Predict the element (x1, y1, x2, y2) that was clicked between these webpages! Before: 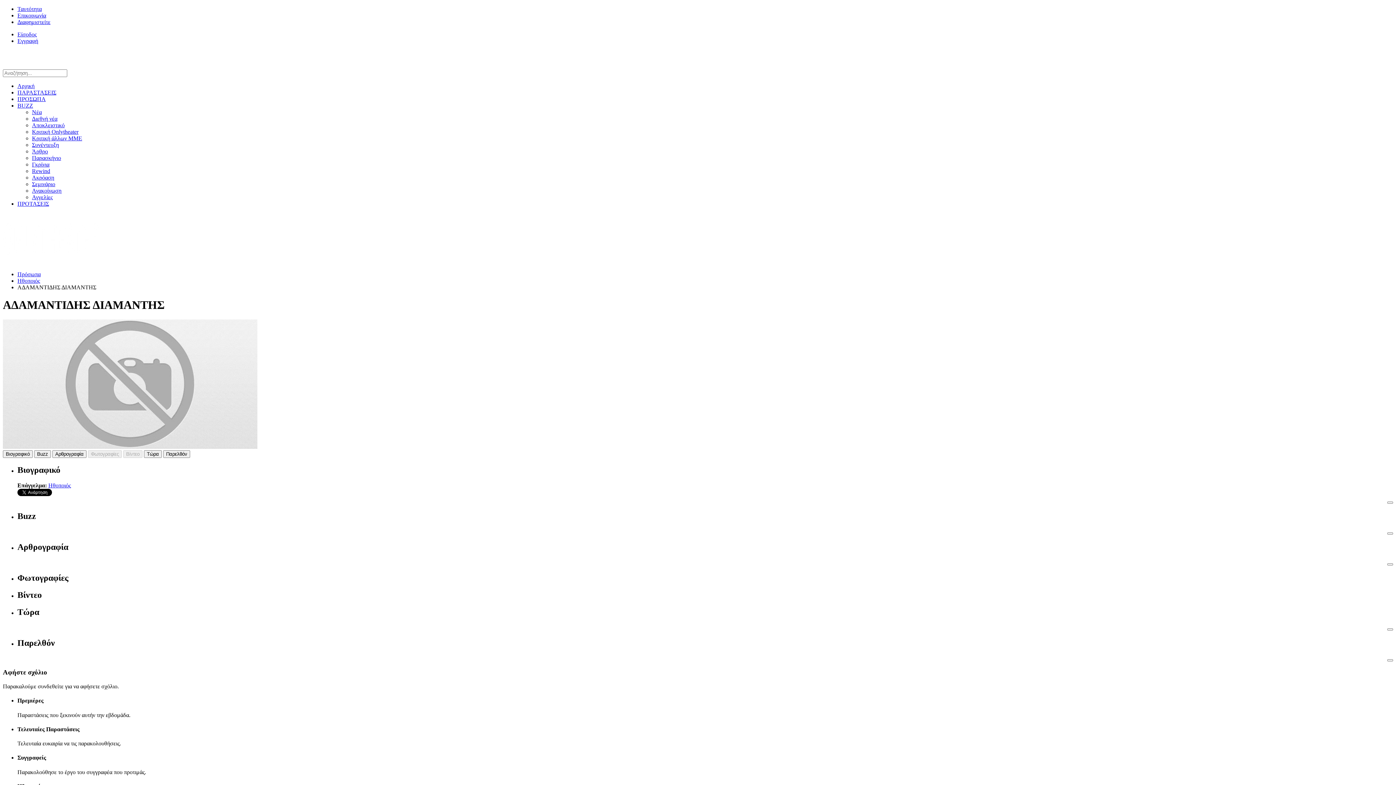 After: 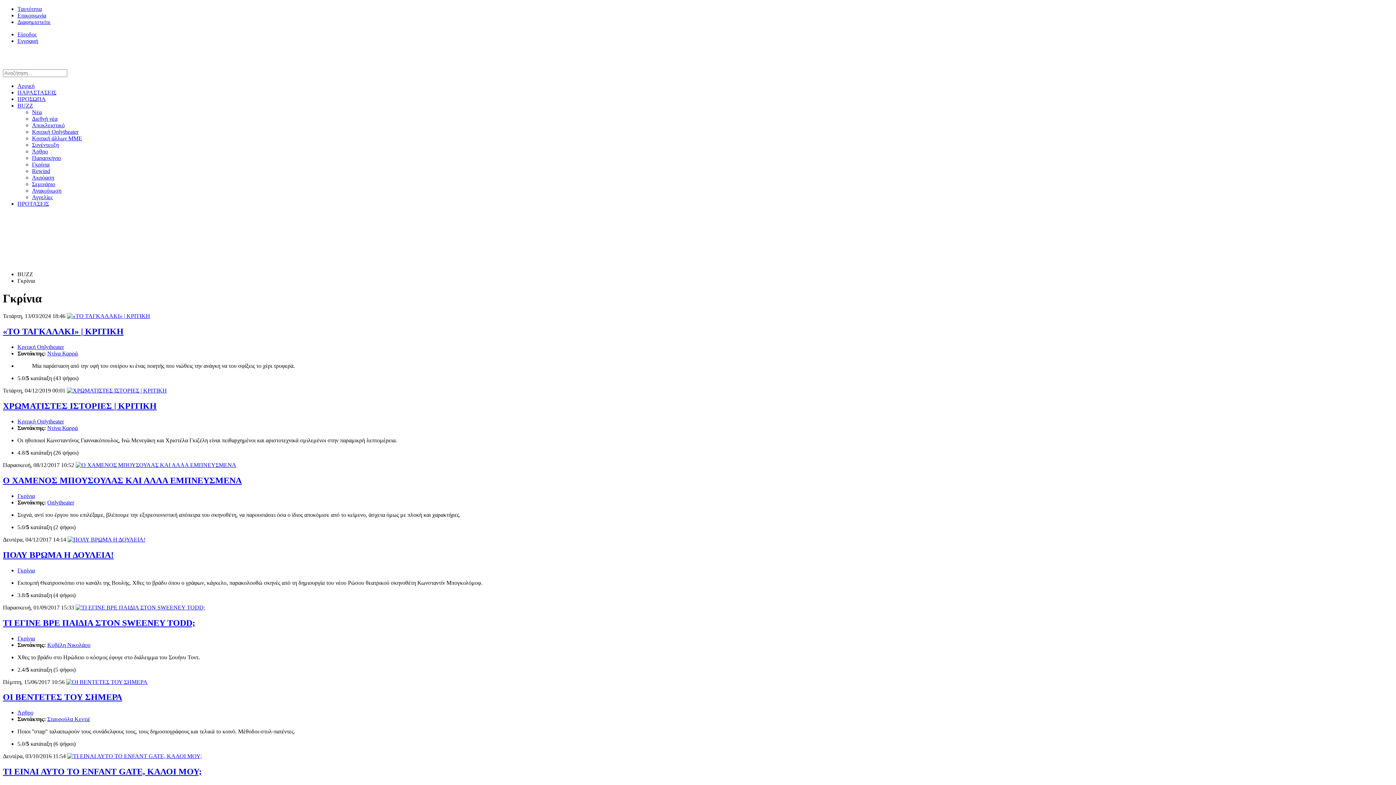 Action: bbox: (32, 161, 49, 167) label: Γκρίνια